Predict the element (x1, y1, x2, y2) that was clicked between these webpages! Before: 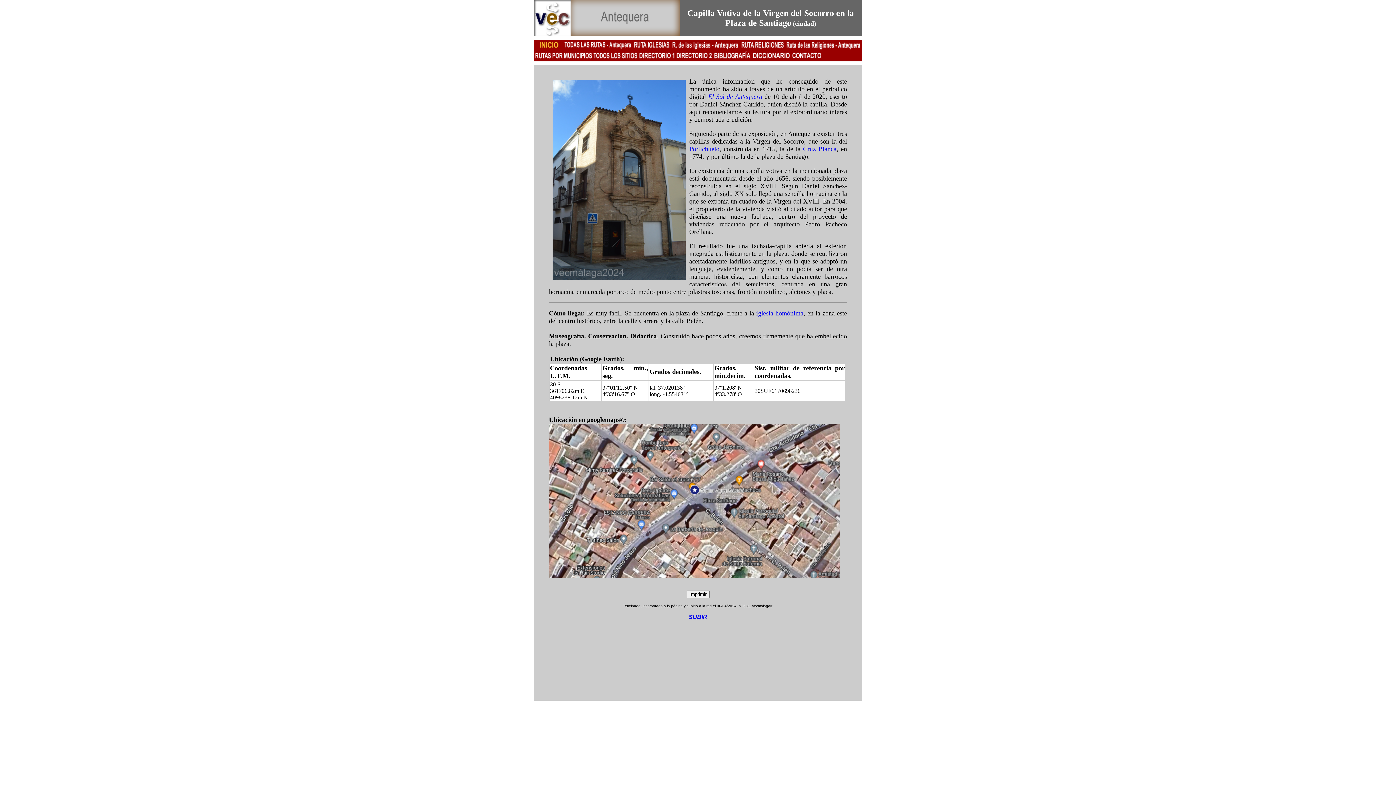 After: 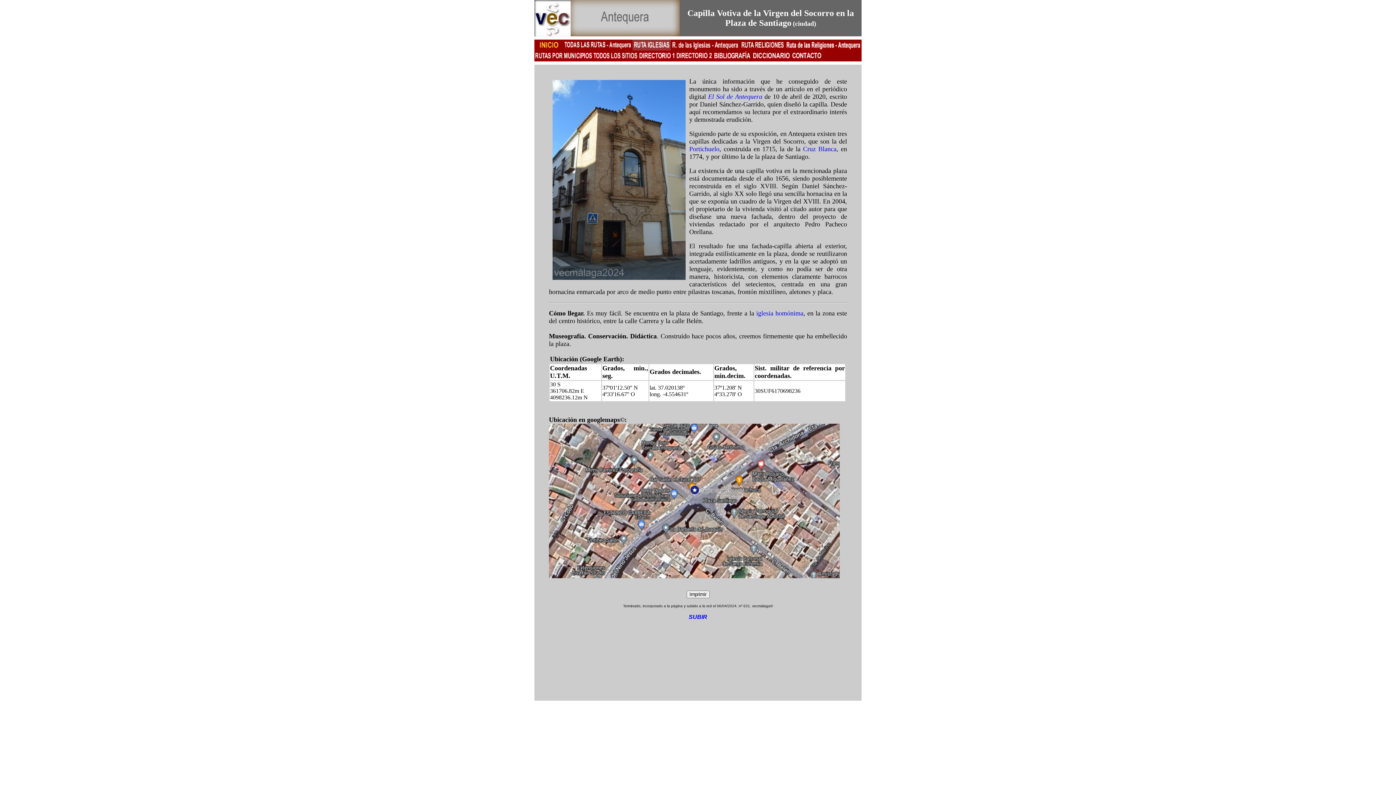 Action: bbox: (632, 45, 670, 51)